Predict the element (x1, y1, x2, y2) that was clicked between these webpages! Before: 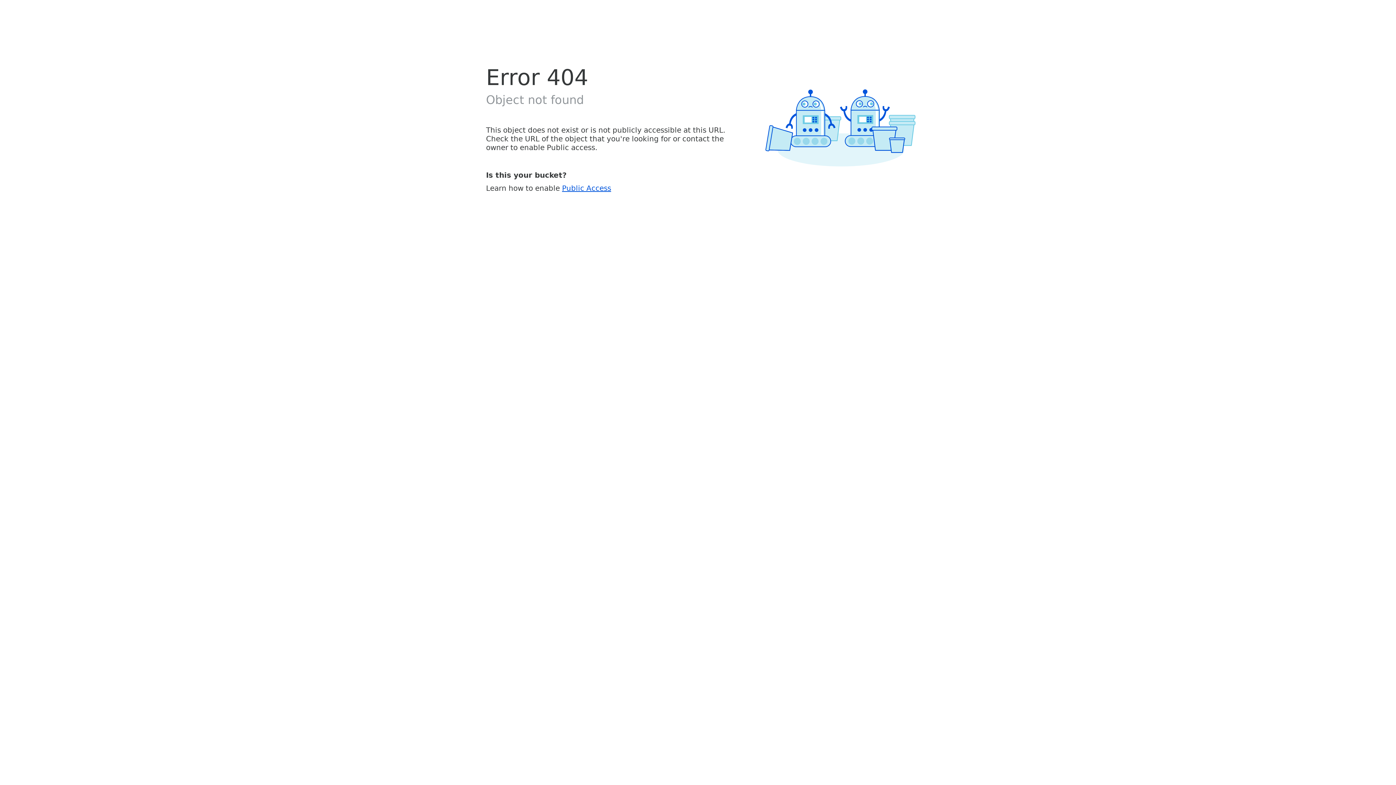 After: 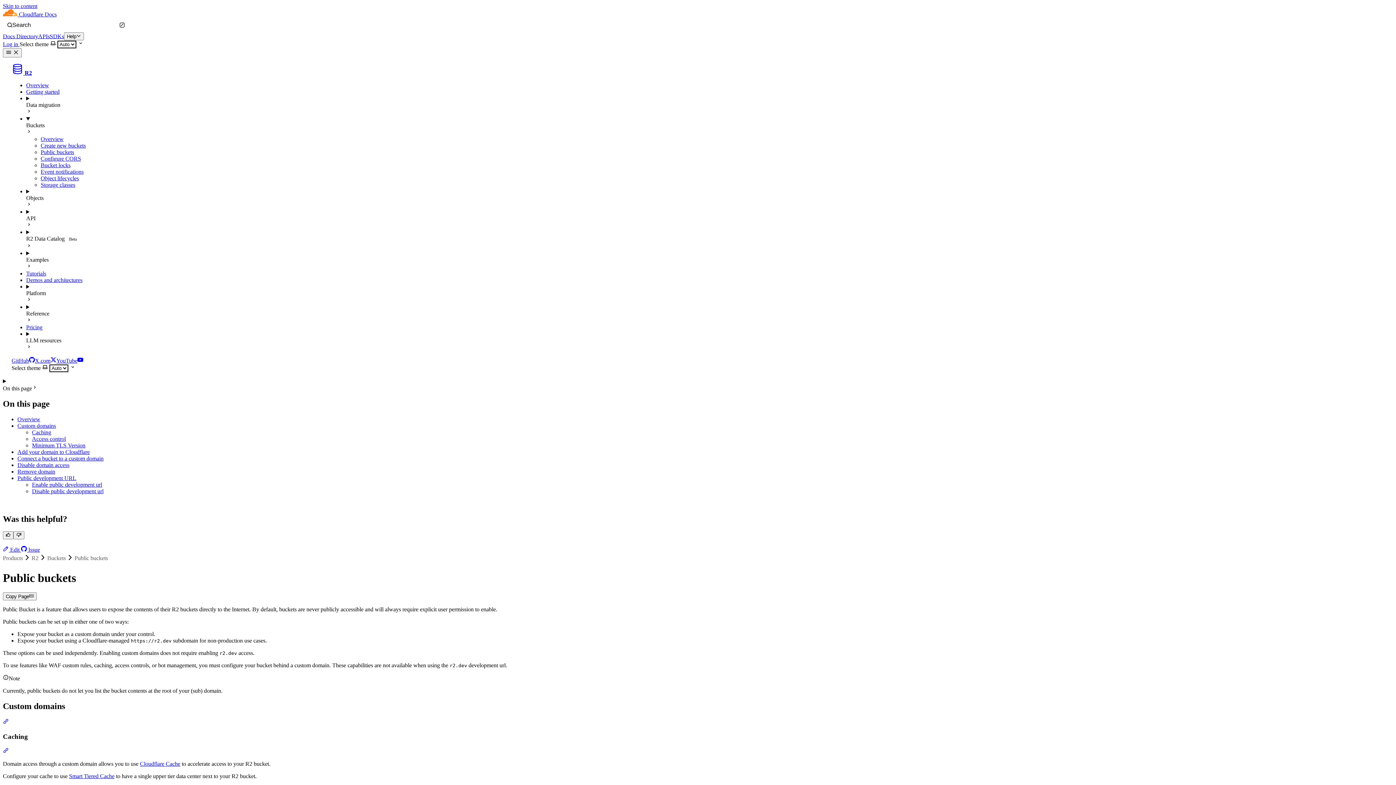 Action: label: Public Access bbox: (562, 183, 611, 192)